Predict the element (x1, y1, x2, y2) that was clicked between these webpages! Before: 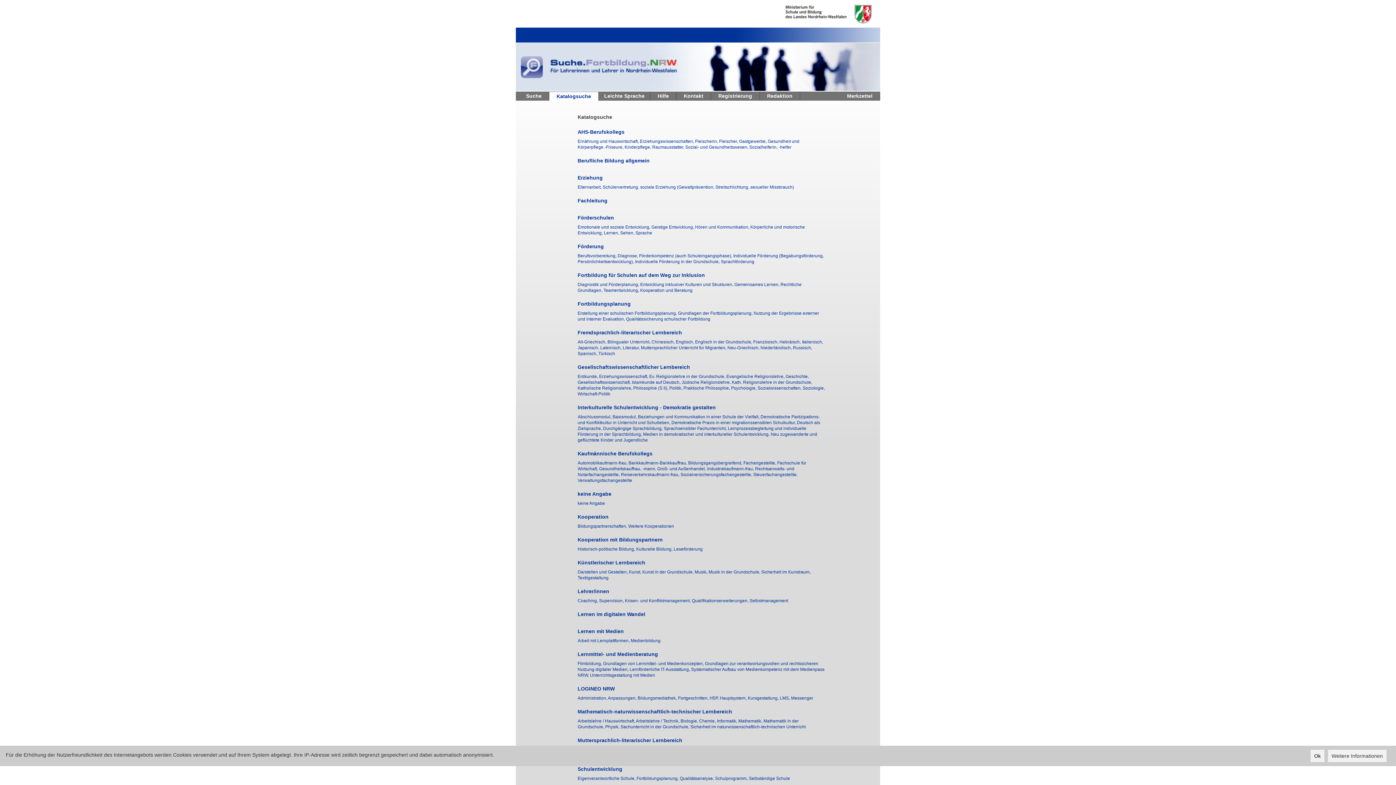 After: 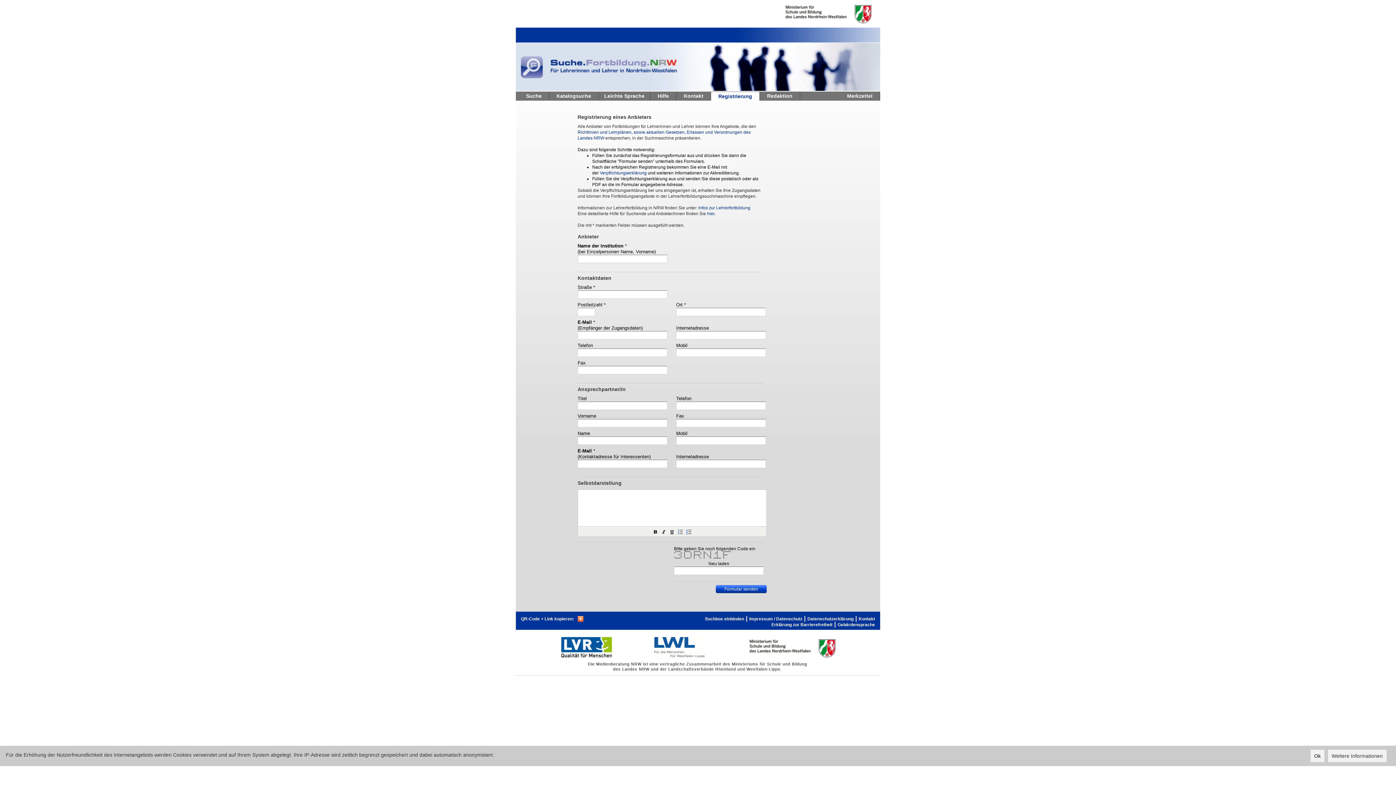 Action: bbox: (711, 91, 759, 100) label: Registrierung